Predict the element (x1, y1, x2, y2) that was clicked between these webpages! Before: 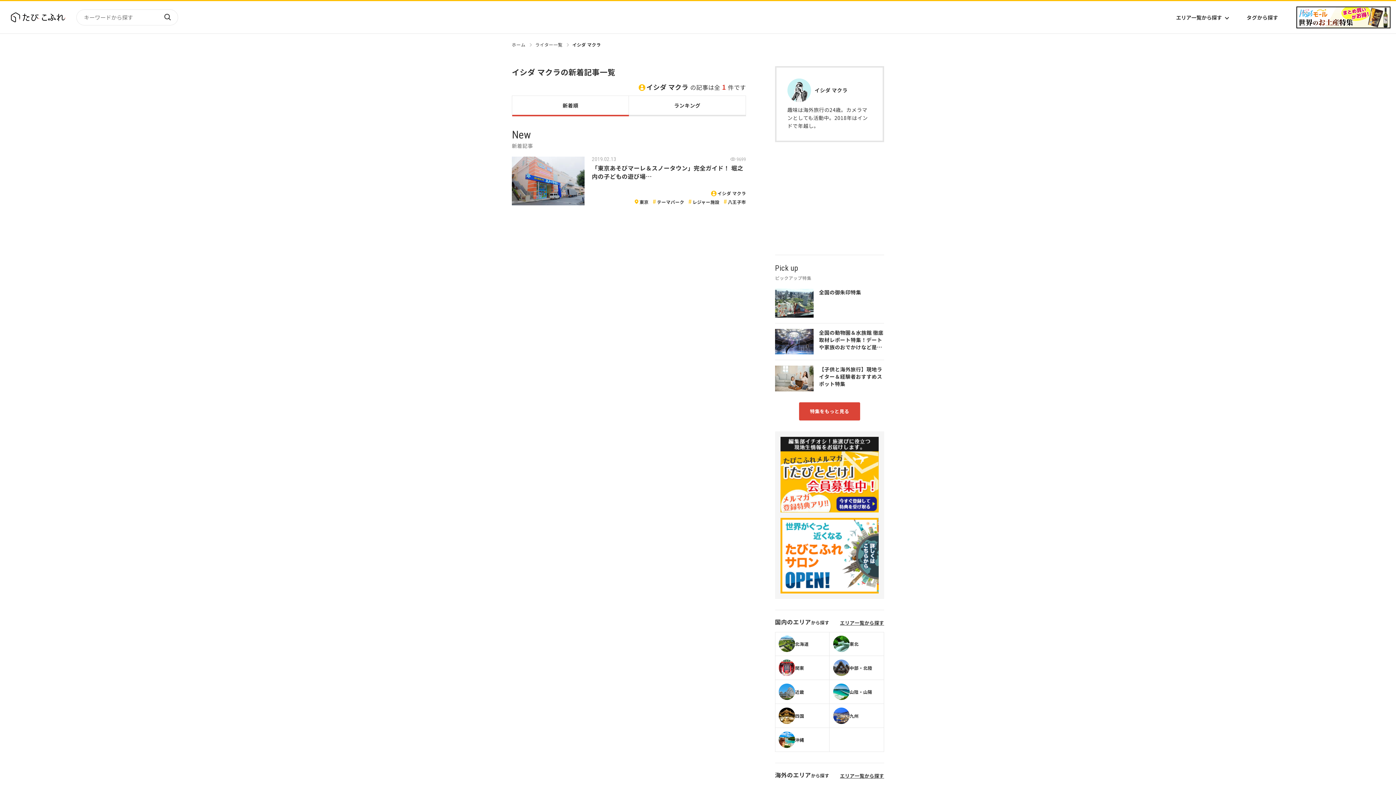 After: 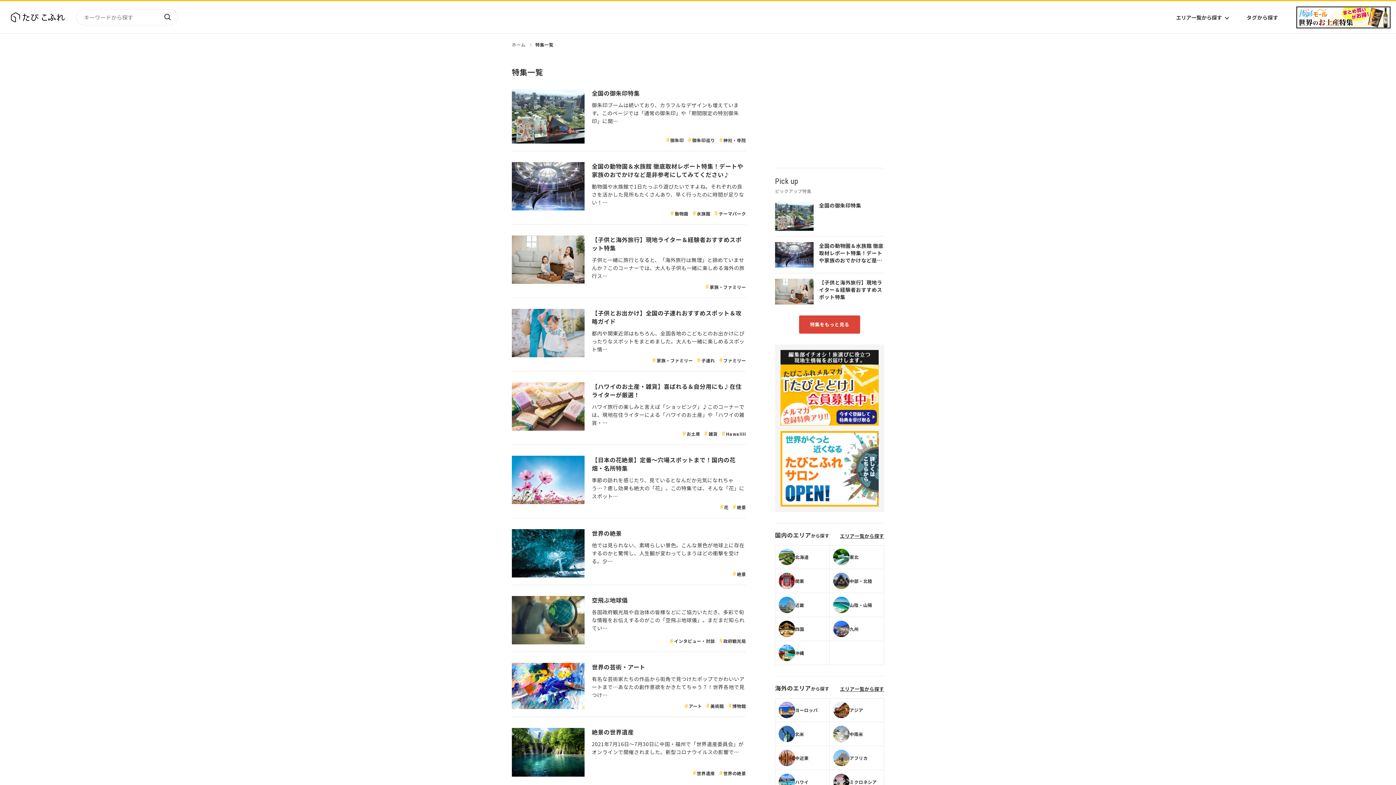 Action: bbox: (799, 402, 860, 420) label: 特集をもっと見る